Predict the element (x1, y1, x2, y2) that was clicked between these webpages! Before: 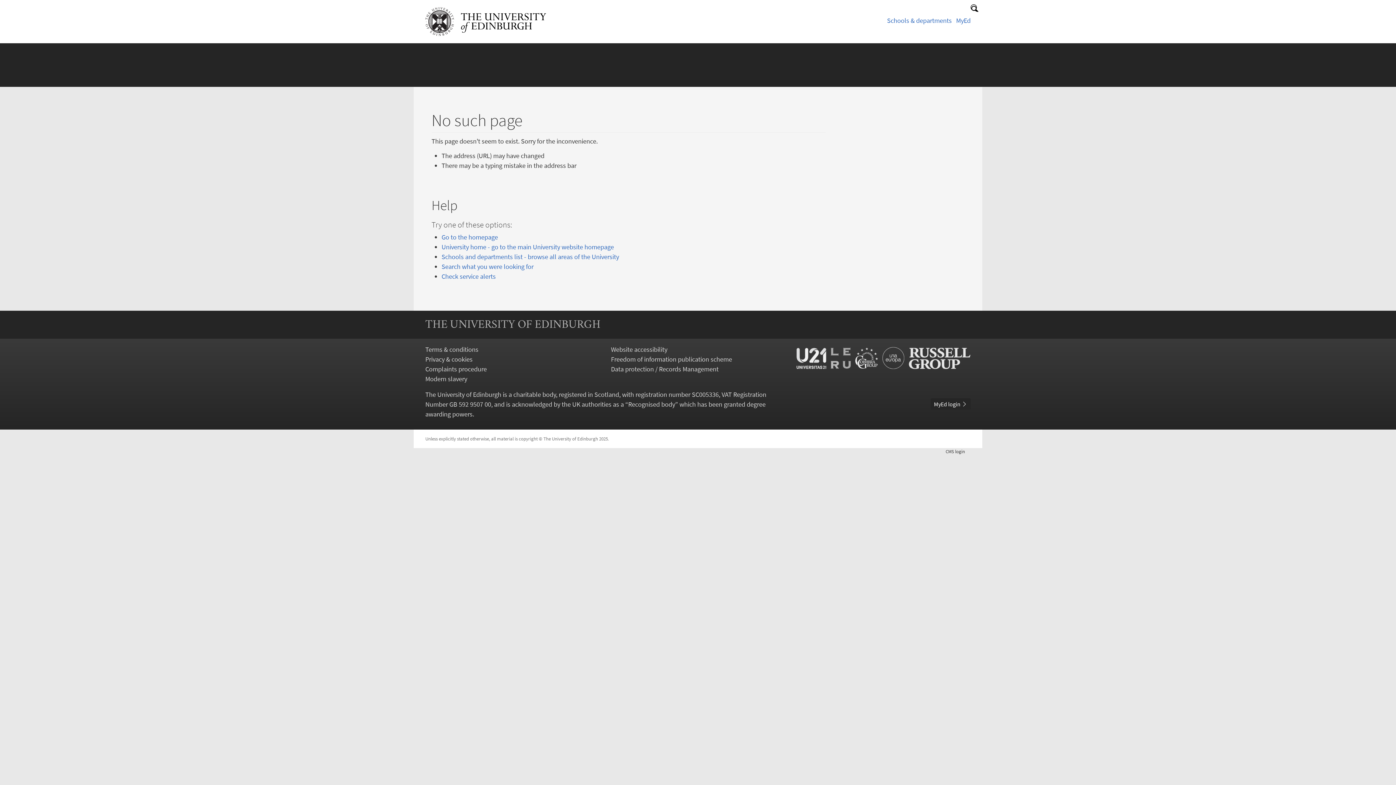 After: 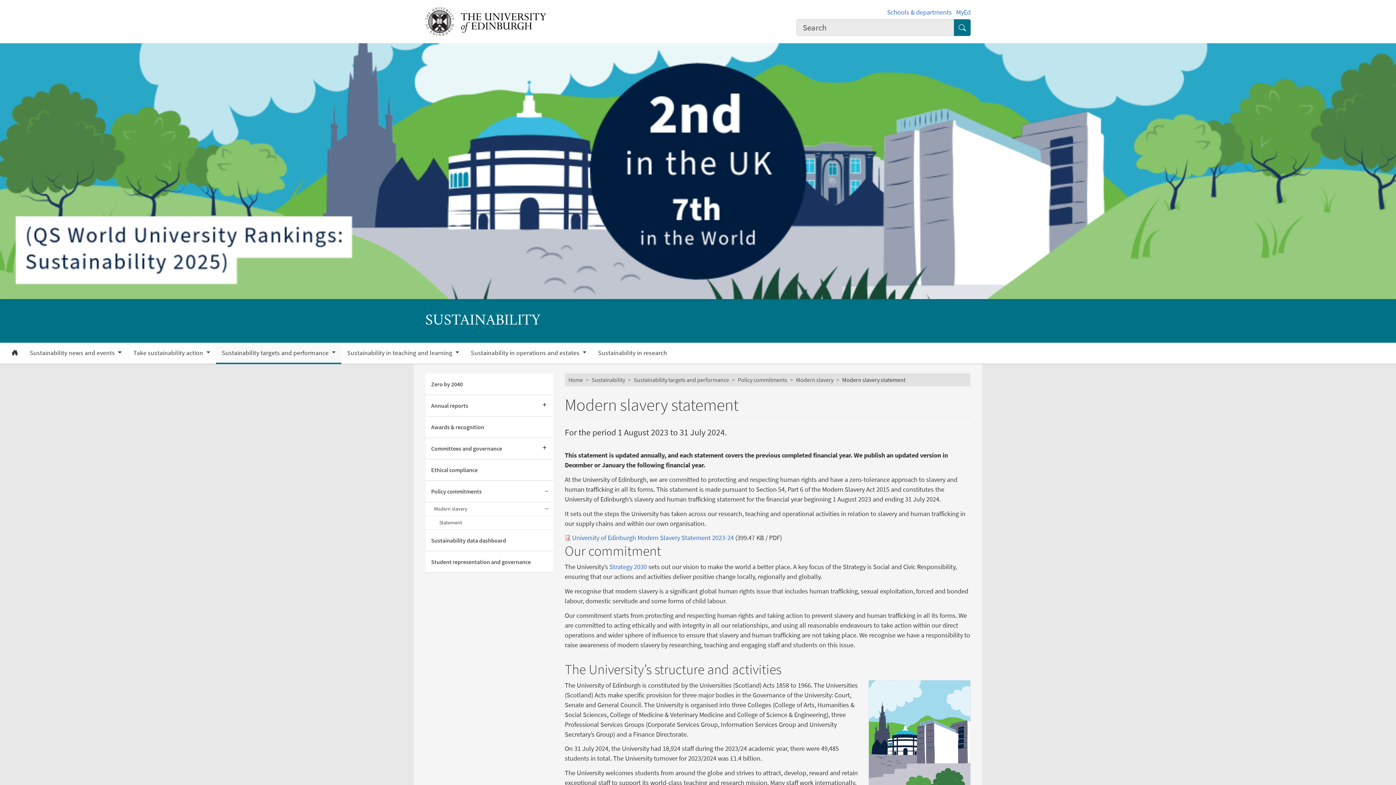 Action: label: Modern slavery bbox: (425, 374, 467, 383)